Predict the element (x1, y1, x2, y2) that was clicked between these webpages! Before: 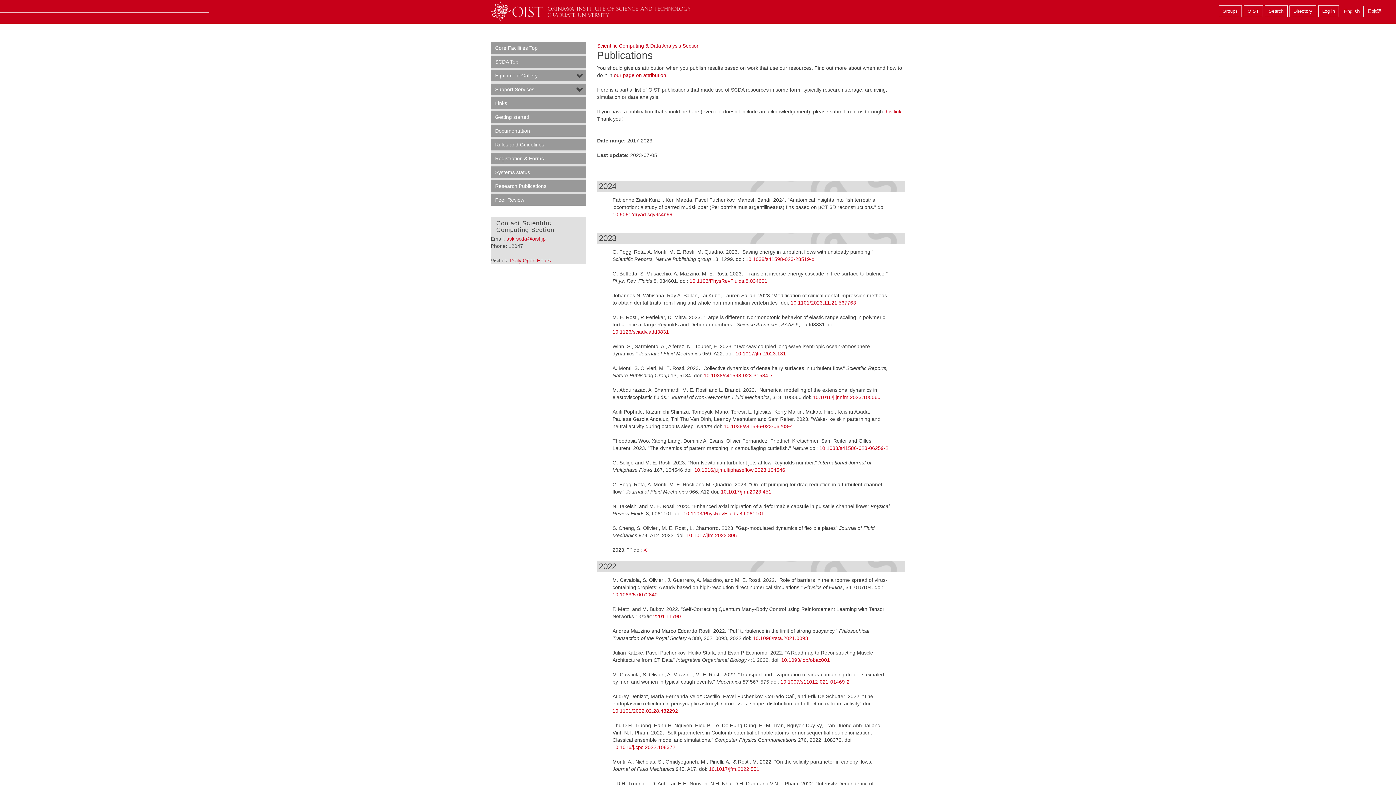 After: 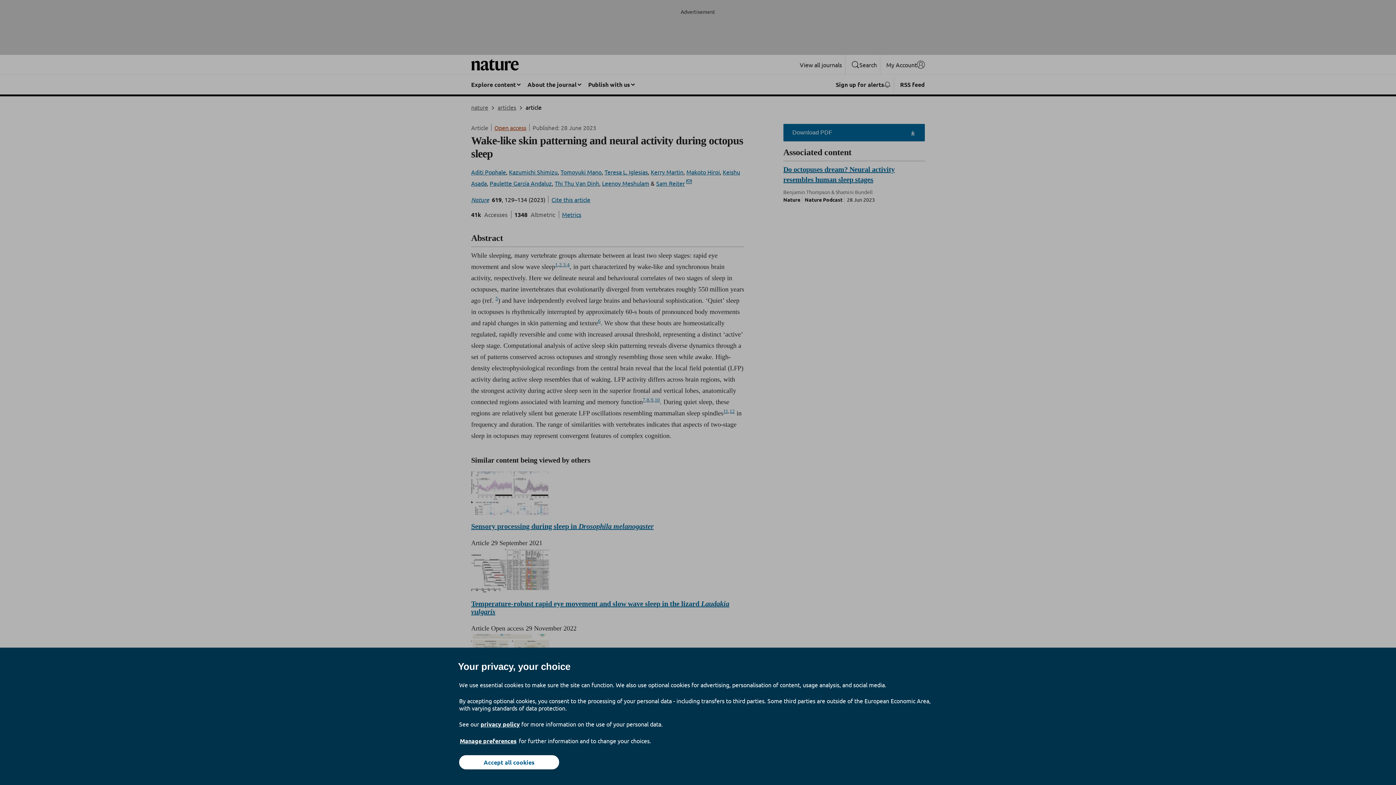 Action: label: 10.1038/s41586-023-06203-4 bbox: (723, 423, 793, 429)